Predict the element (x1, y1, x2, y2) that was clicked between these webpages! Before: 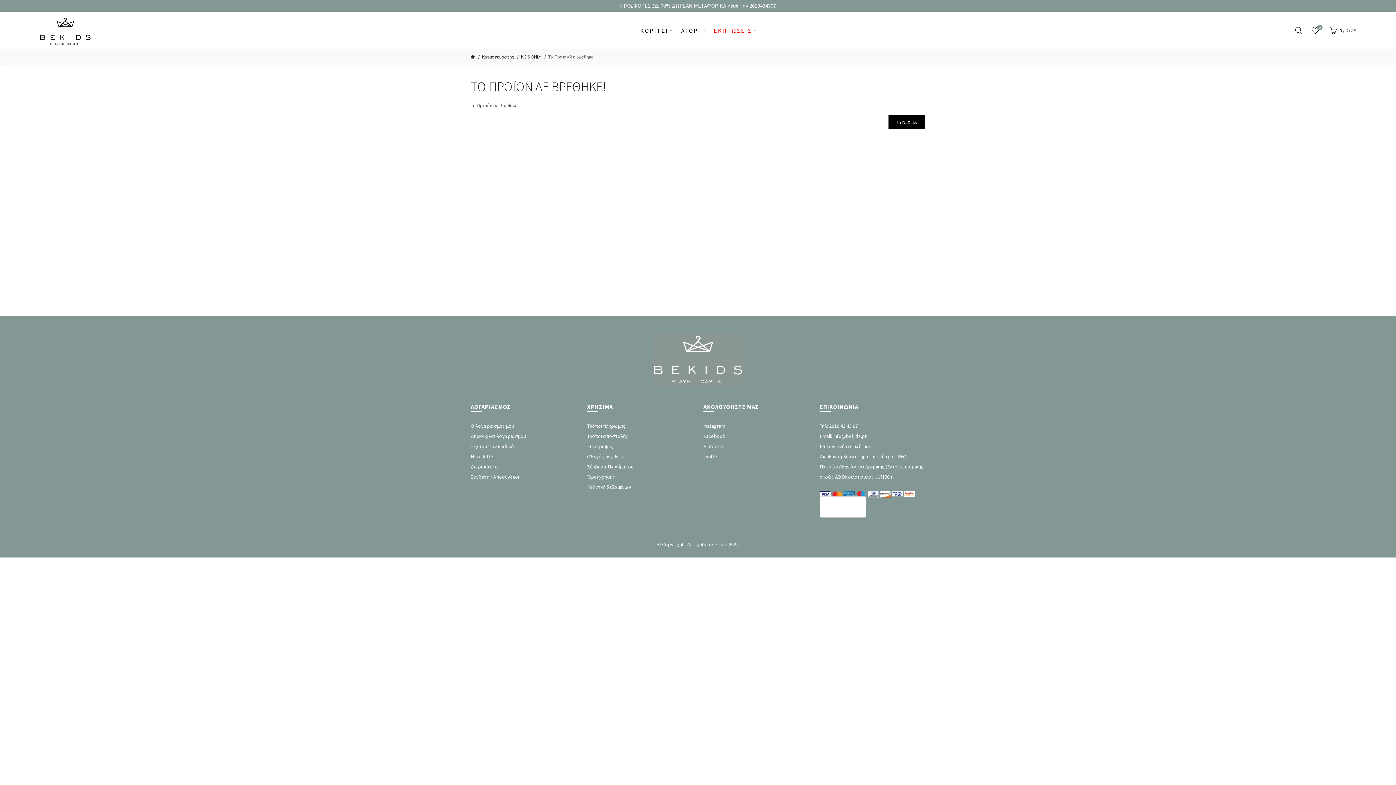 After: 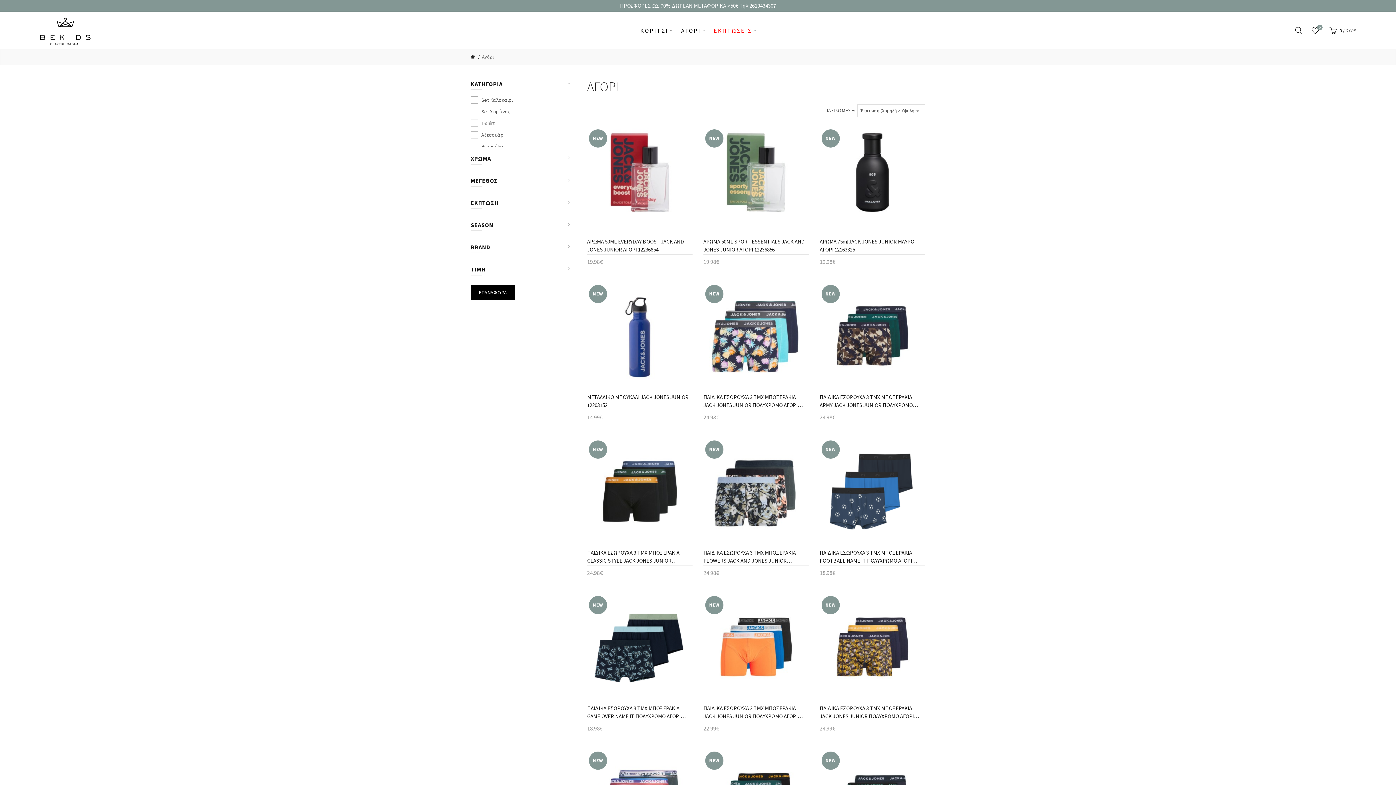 Action: bbox: (677, 18, 709, 42) label: ΑΓΟΡΙ